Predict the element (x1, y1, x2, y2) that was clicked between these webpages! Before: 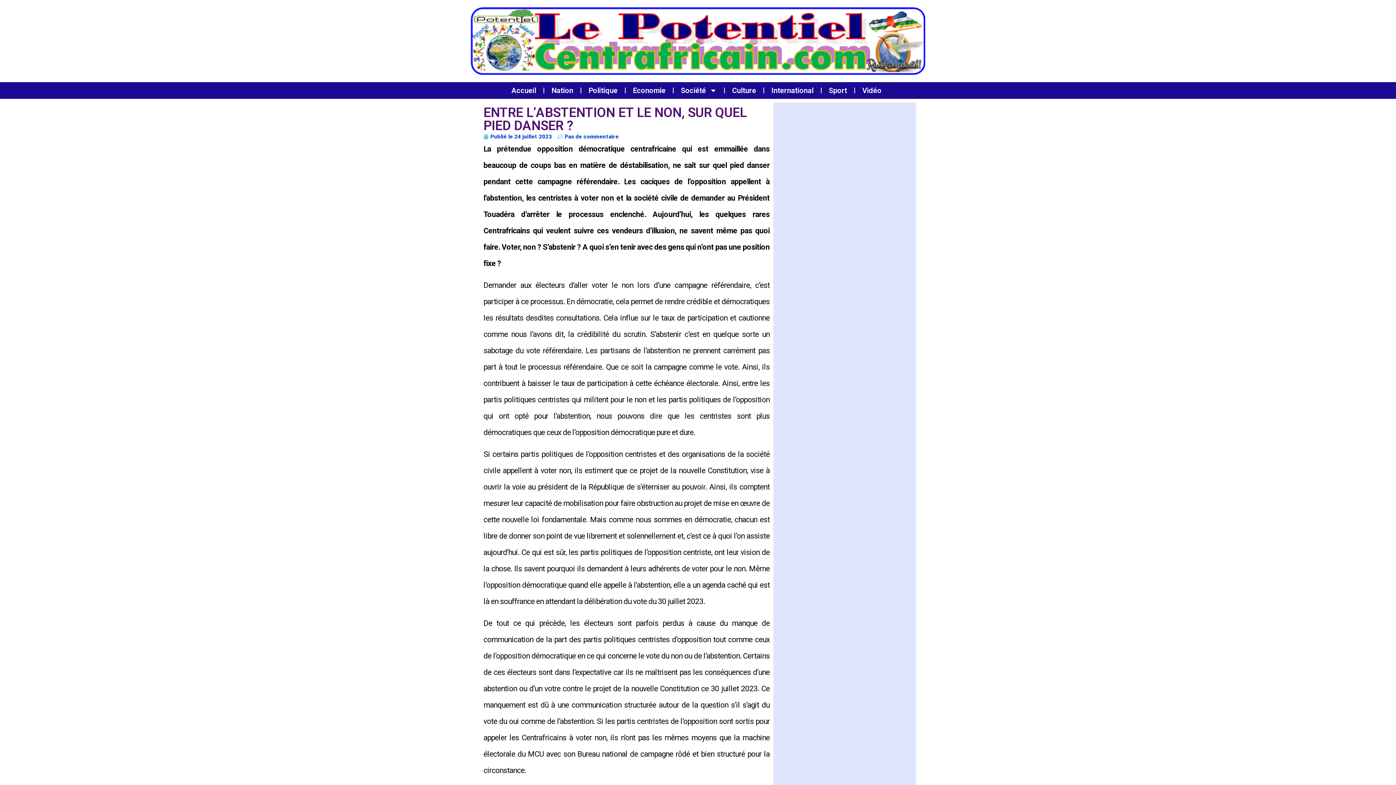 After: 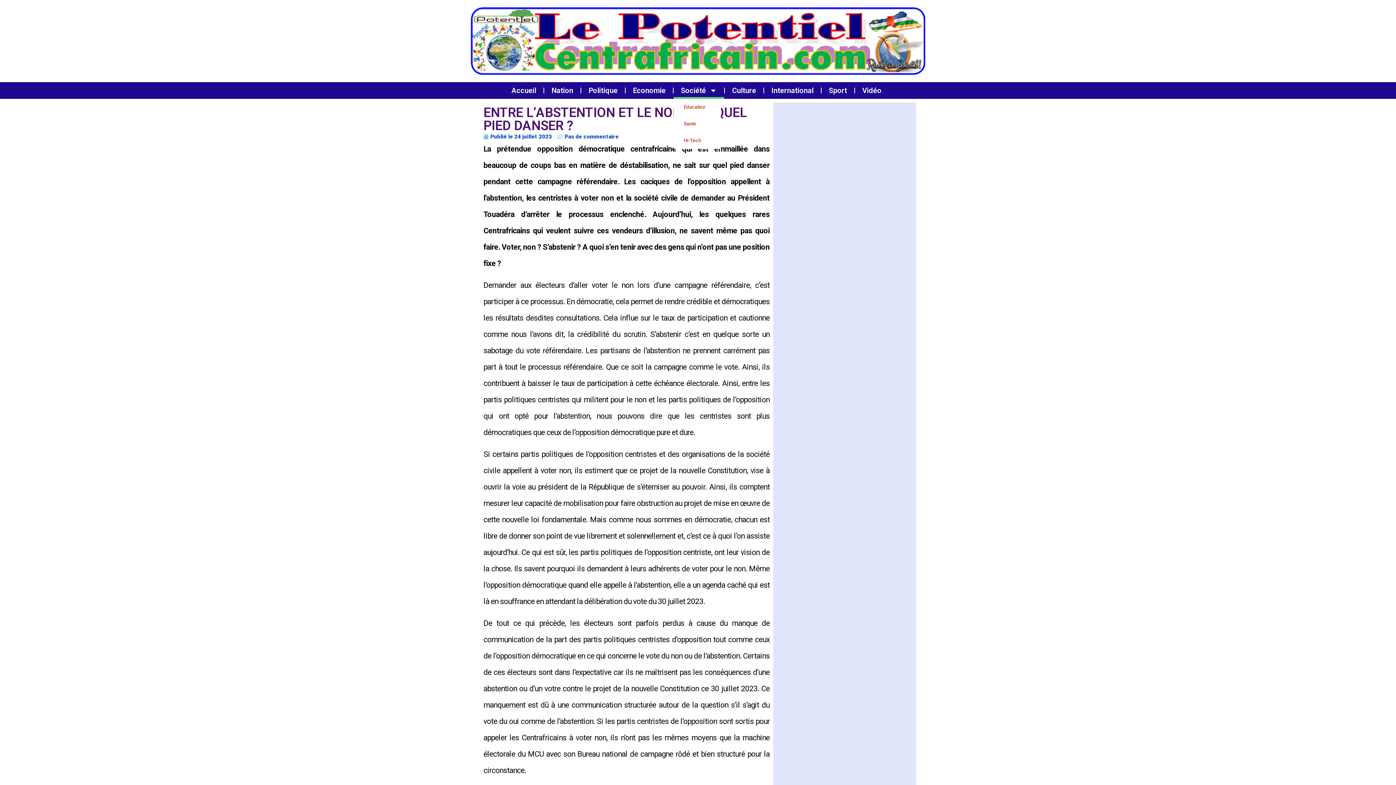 Action: label: Société bbox: (673, 82, 724, 98)